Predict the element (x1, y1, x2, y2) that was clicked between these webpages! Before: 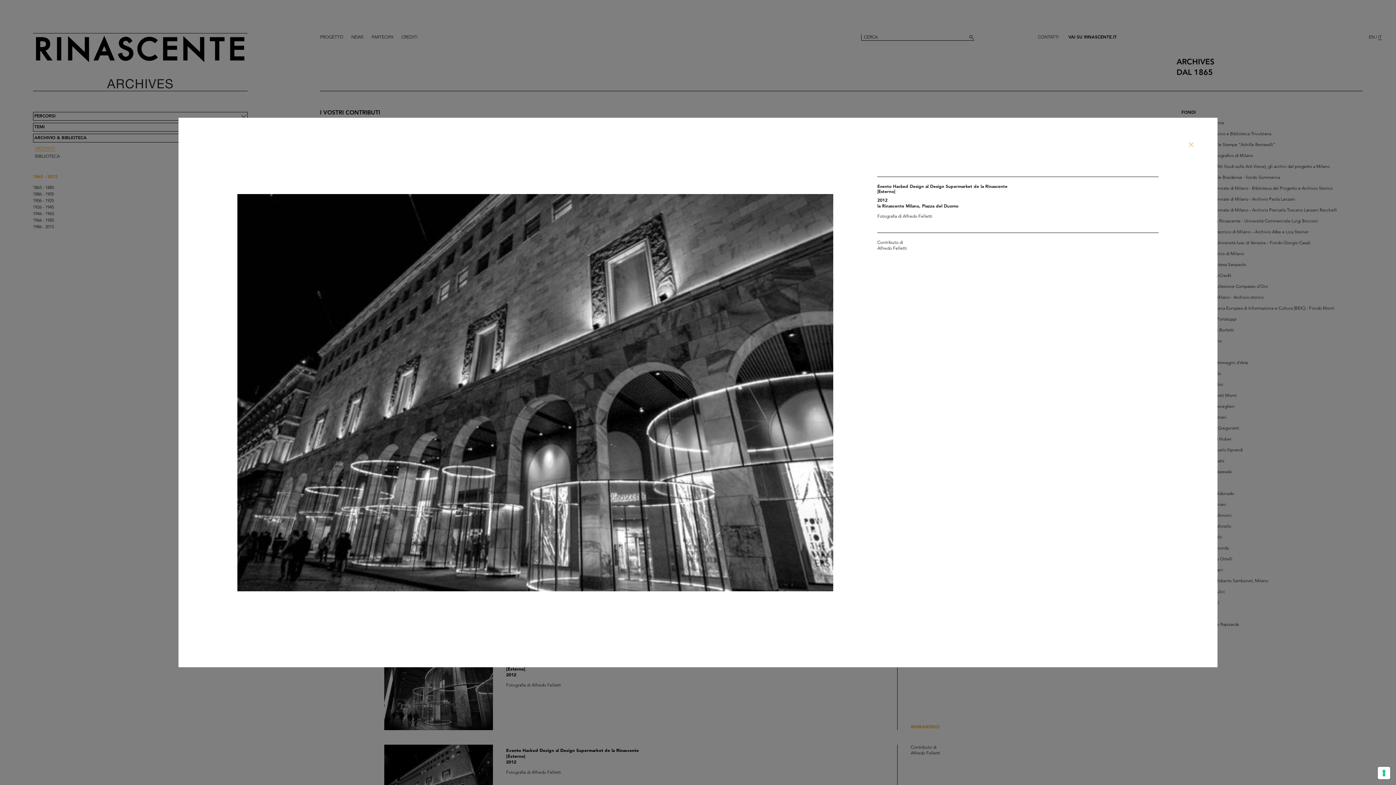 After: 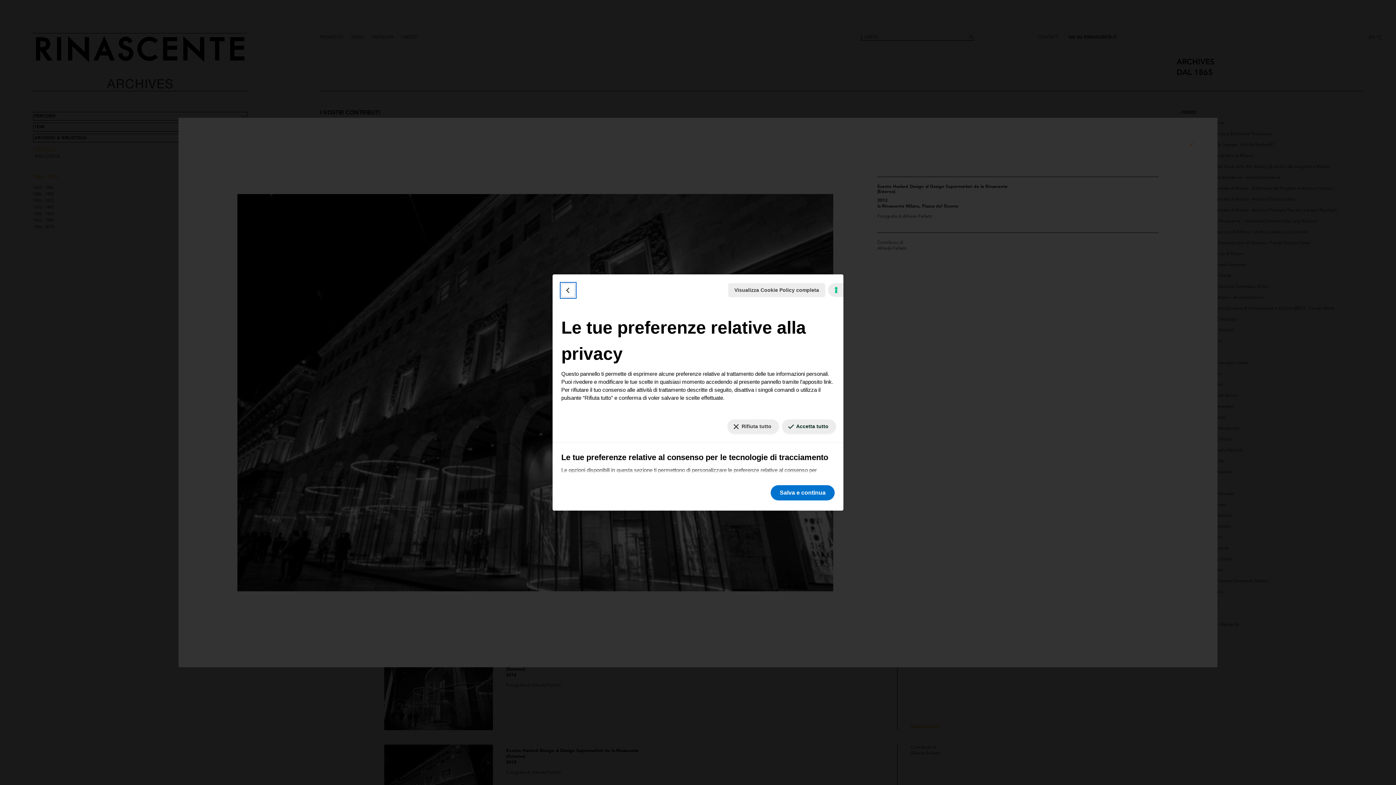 Action: bbox: (1378, 767, 1390, 779) label: Le tue preferenze relative al consenso per le tecnologie di tracciamento